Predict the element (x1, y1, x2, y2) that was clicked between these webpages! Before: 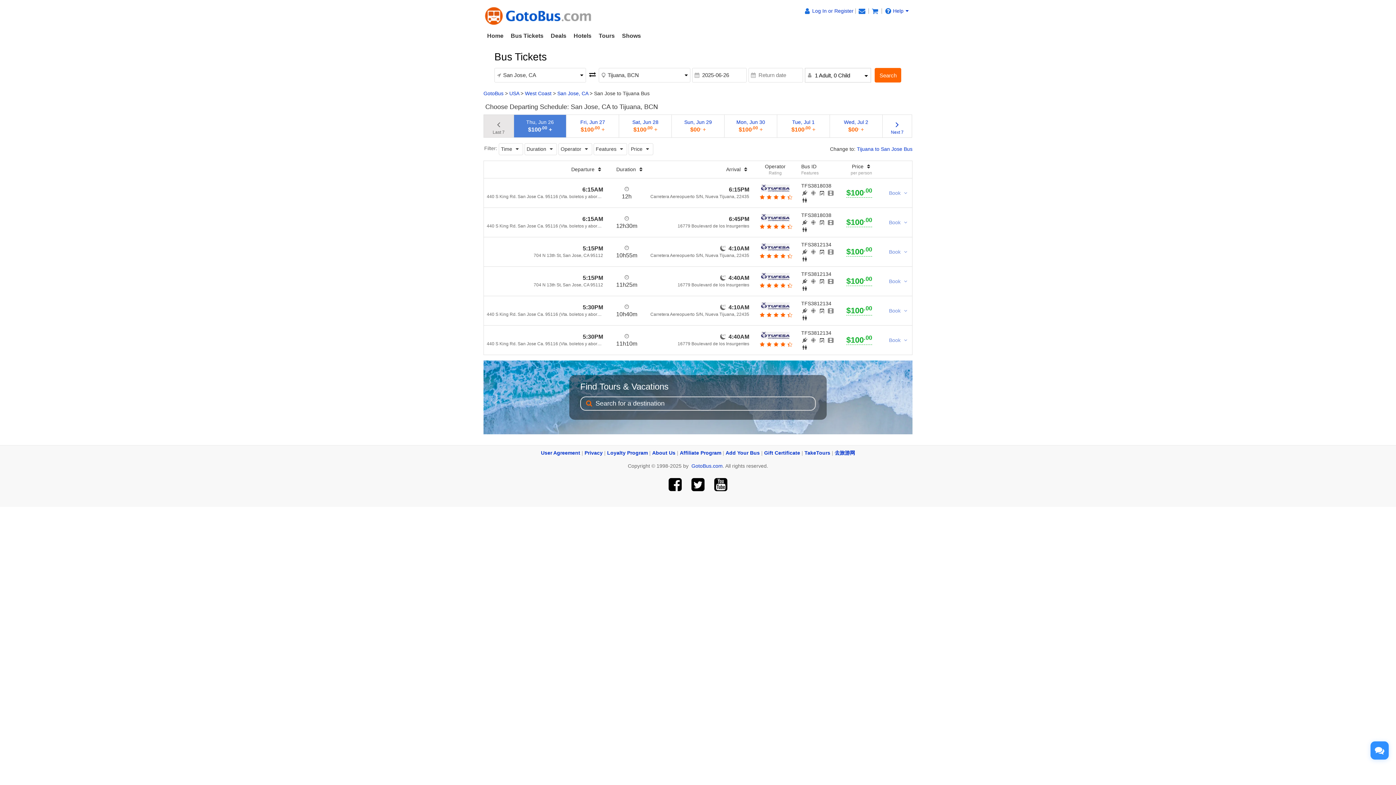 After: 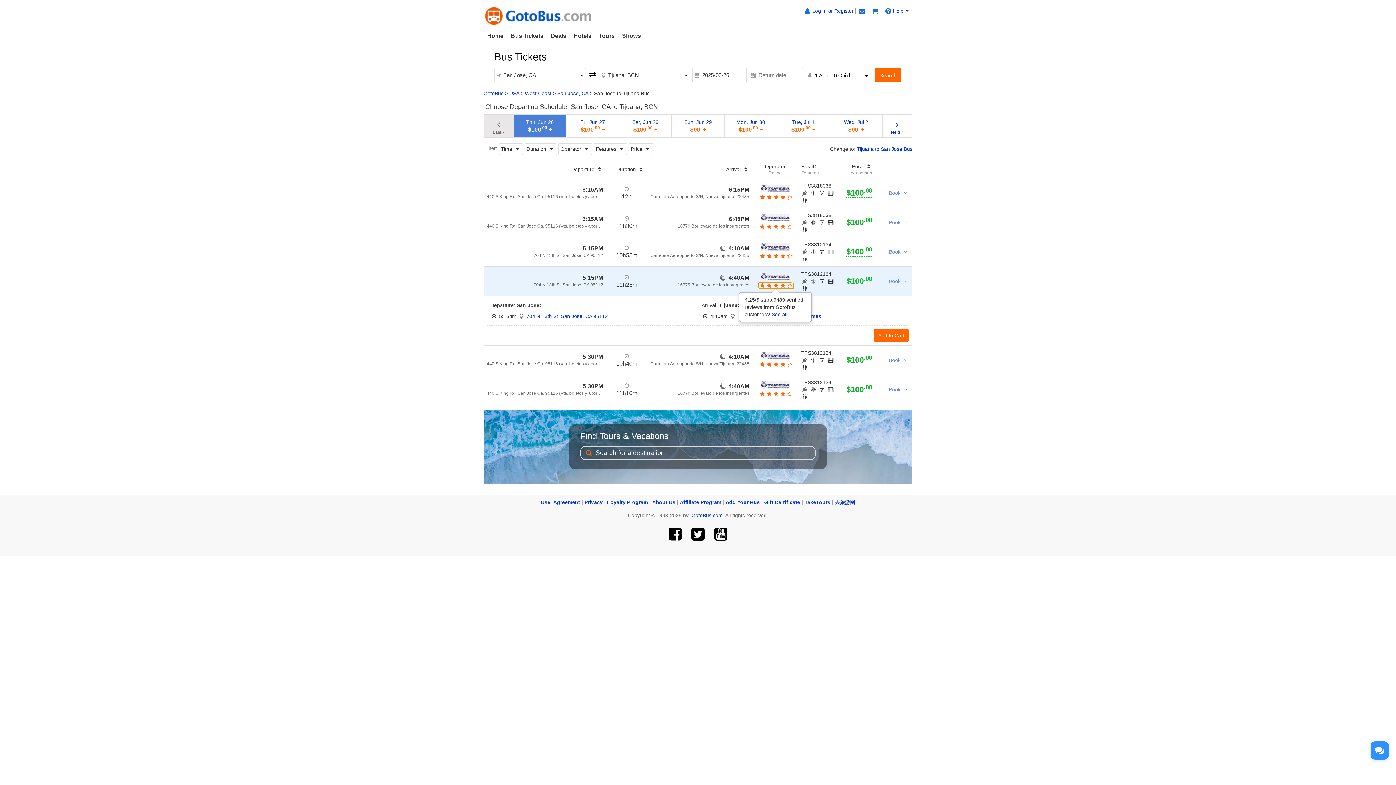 Action: bbox: (758, 282, 792, 288) label:     